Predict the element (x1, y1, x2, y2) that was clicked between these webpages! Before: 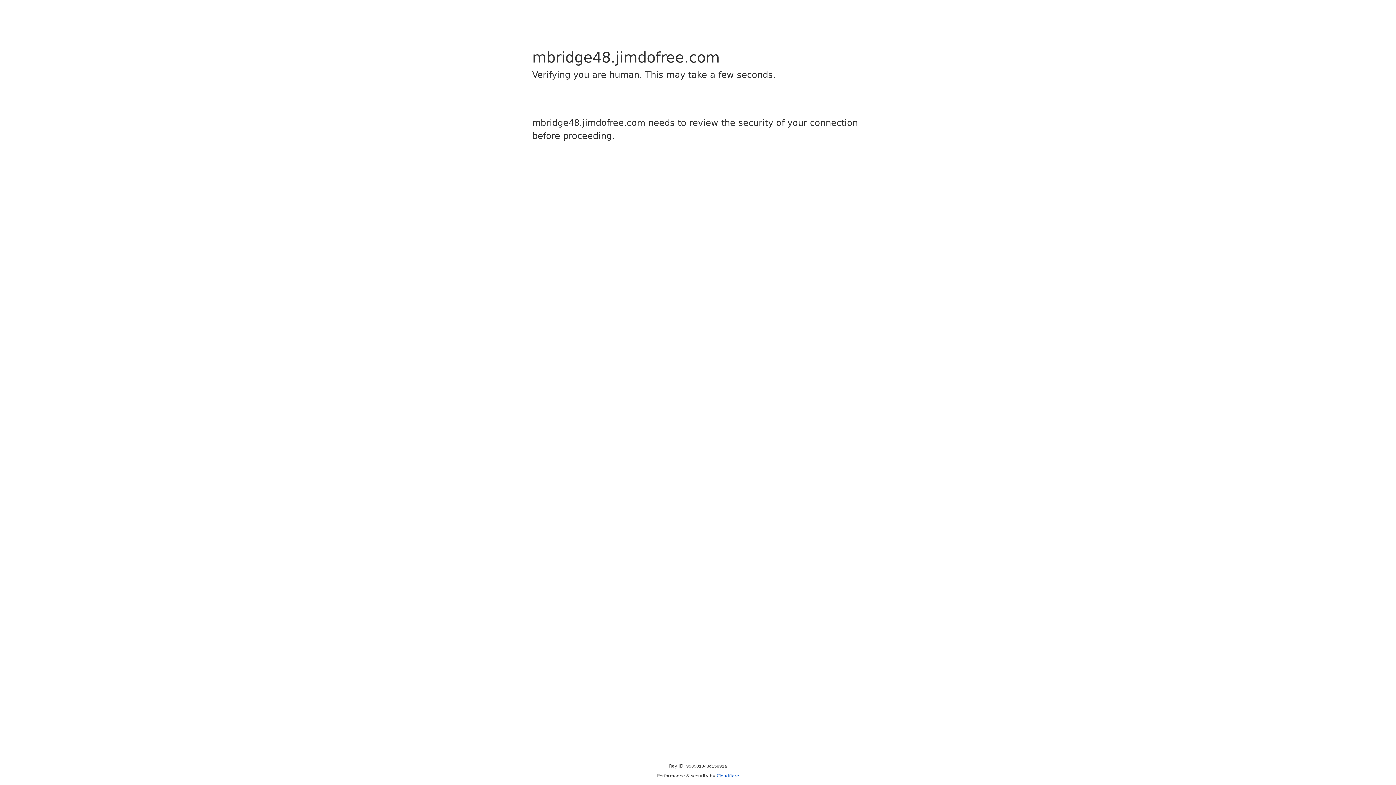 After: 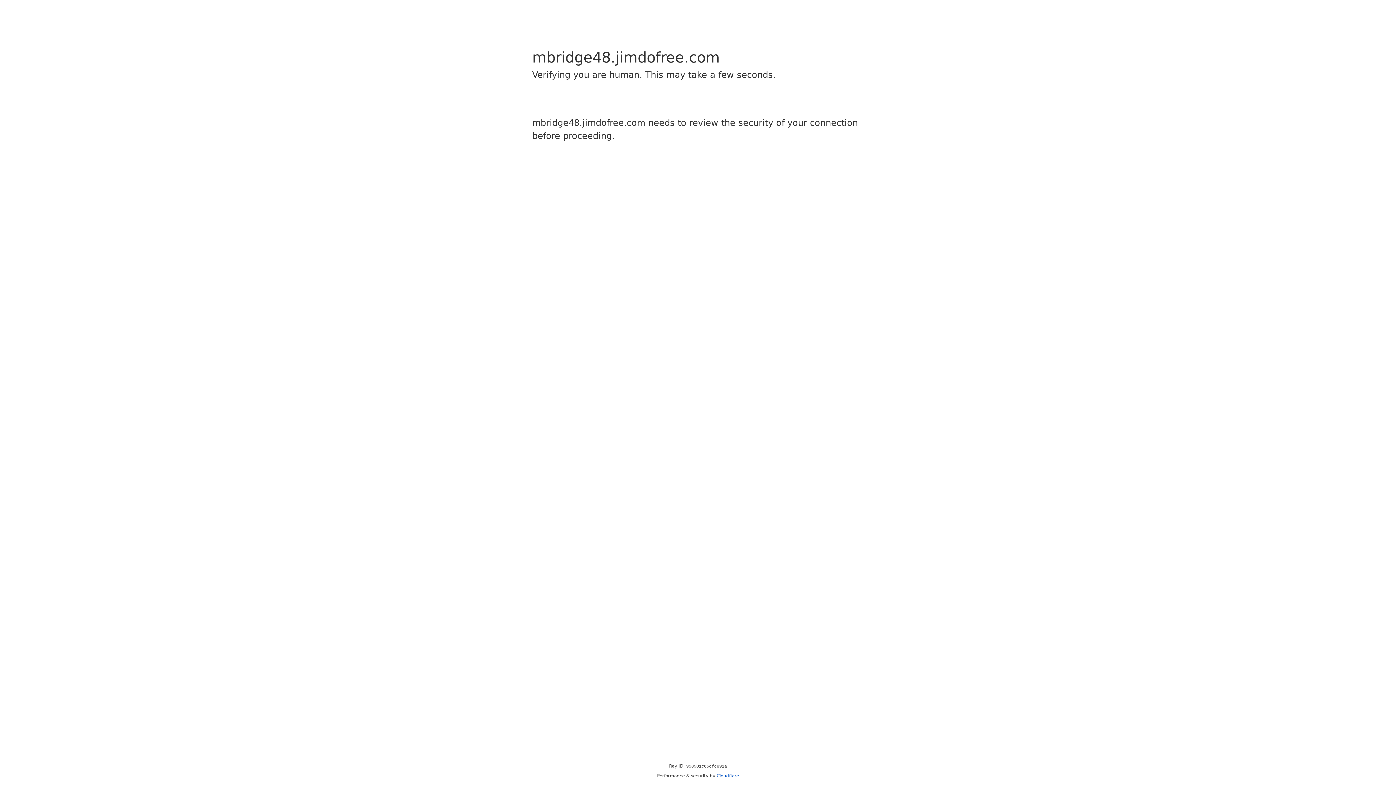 Action: label: Cloudflare bbox: (716, 773, 739, 778)